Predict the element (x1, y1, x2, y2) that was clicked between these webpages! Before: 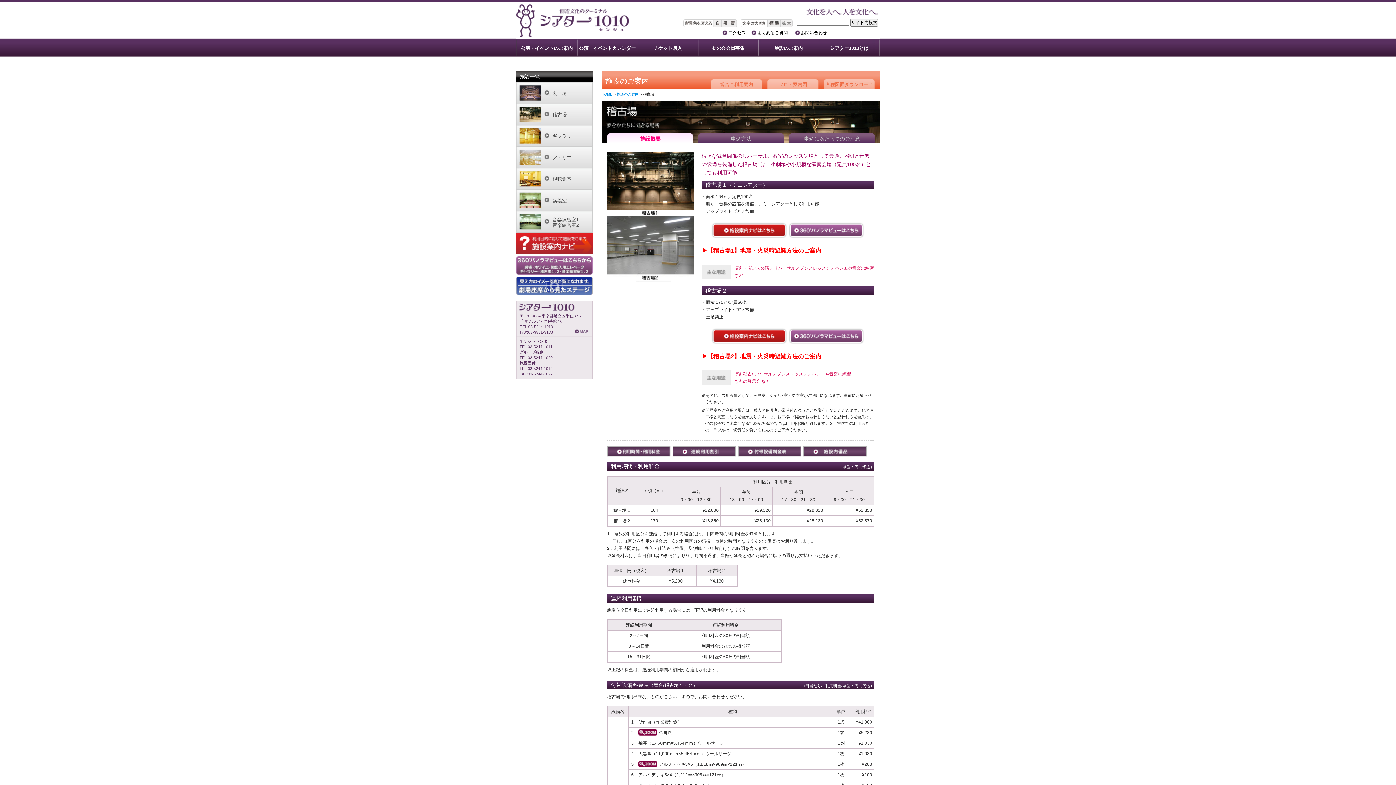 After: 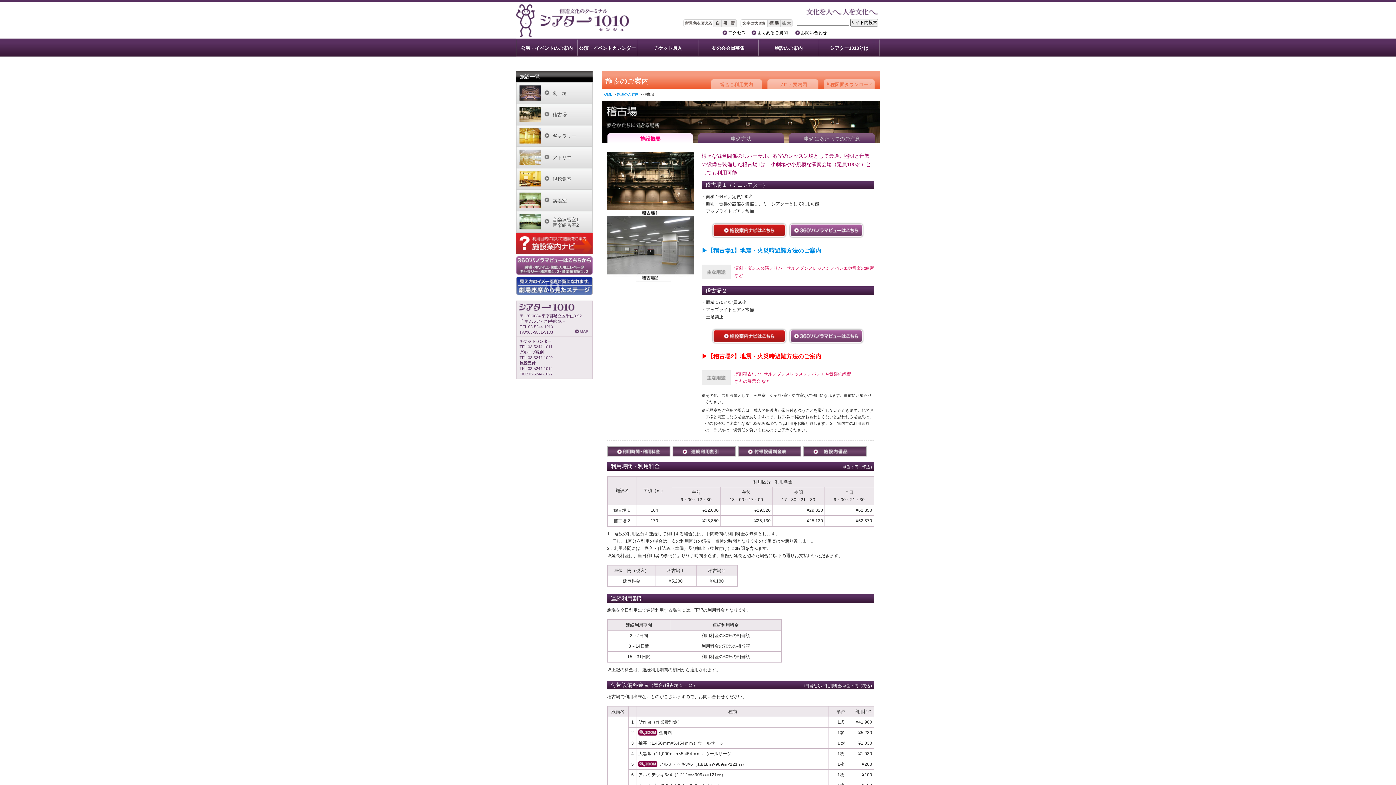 Action: label: ▶【稽古場1】地震・火災時避難方法のご案内 bbox: (701, 247, 821, 253)